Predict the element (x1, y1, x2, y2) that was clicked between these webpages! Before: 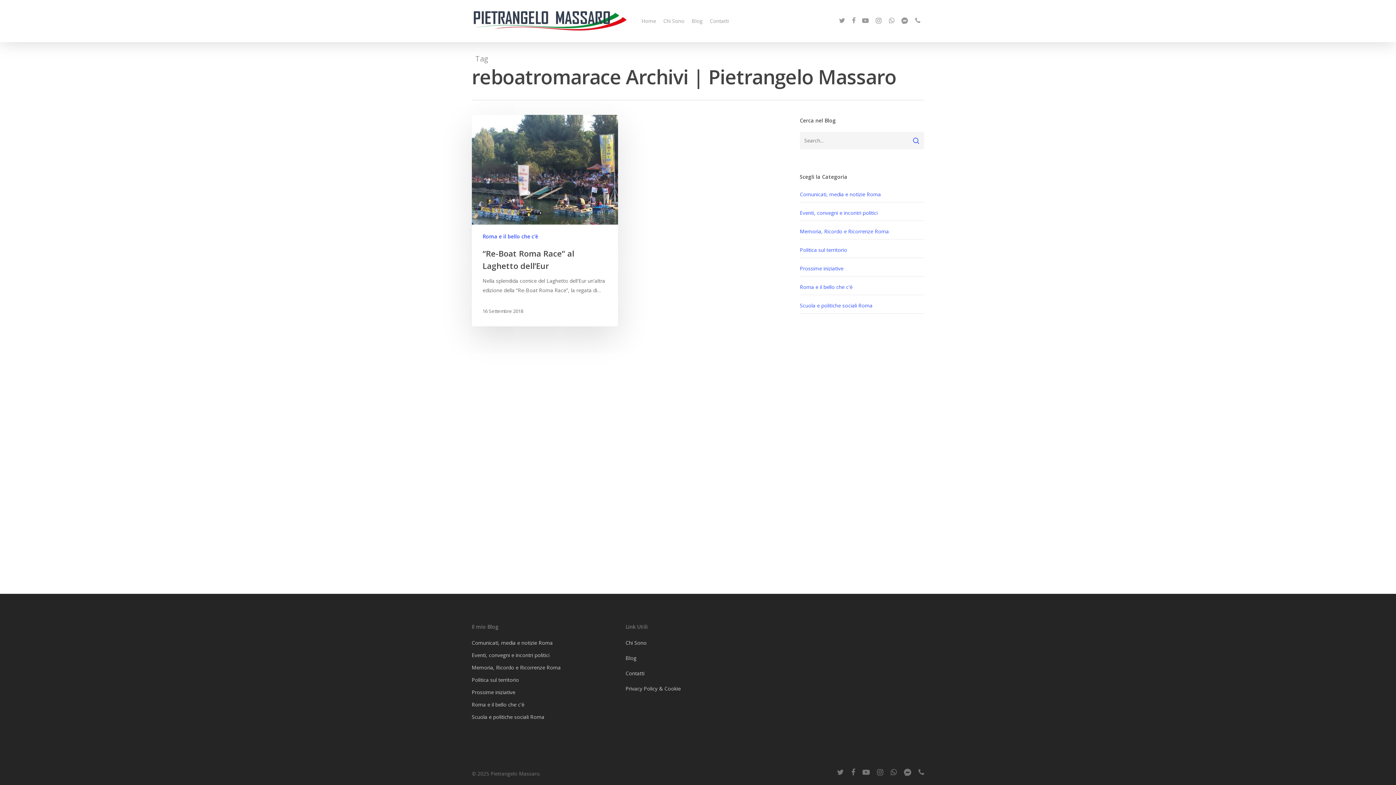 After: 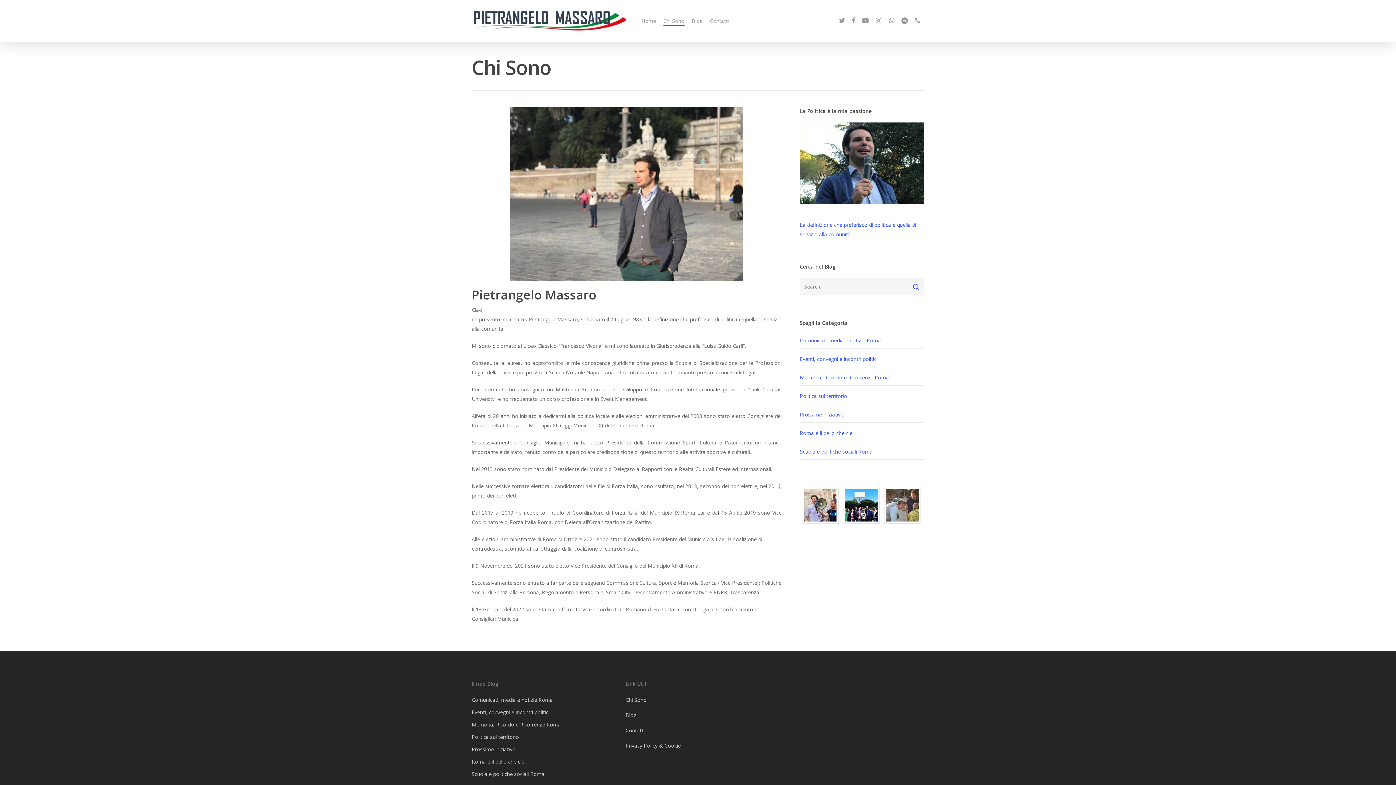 Action: bbox: (663, 17, 684, 24) label: Chi Sono